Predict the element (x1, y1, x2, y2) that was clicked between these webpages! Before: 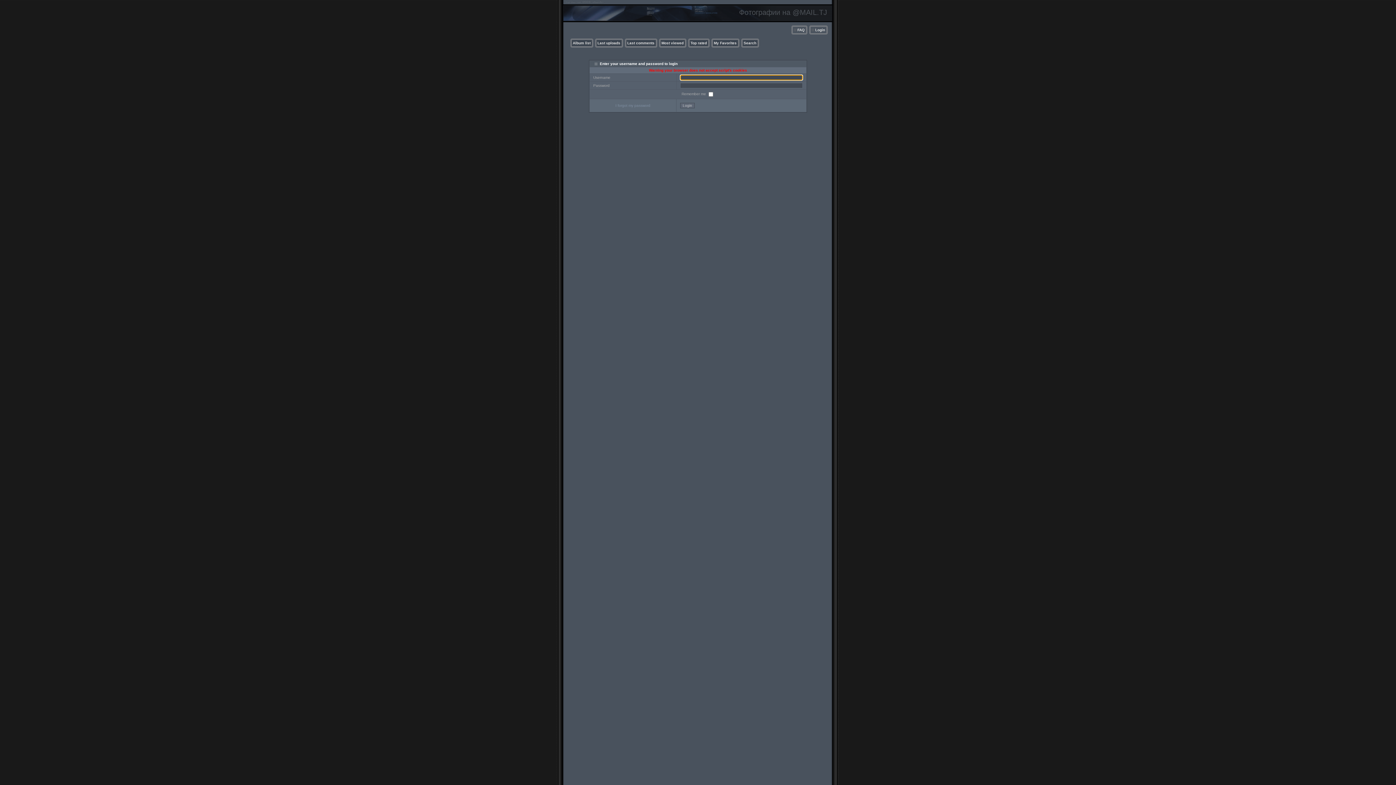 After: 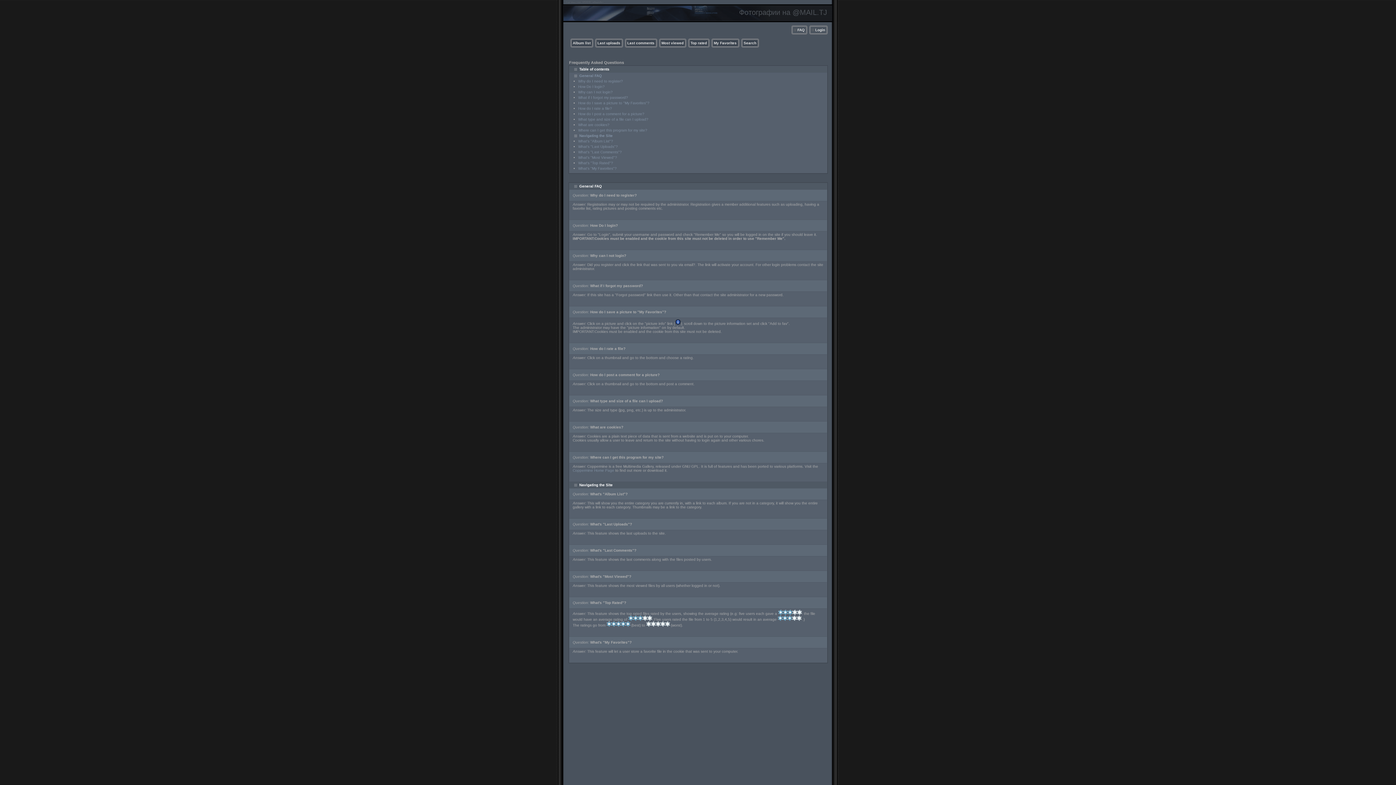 Action: bbox: (797, 28, 804, 32) label: FAQ